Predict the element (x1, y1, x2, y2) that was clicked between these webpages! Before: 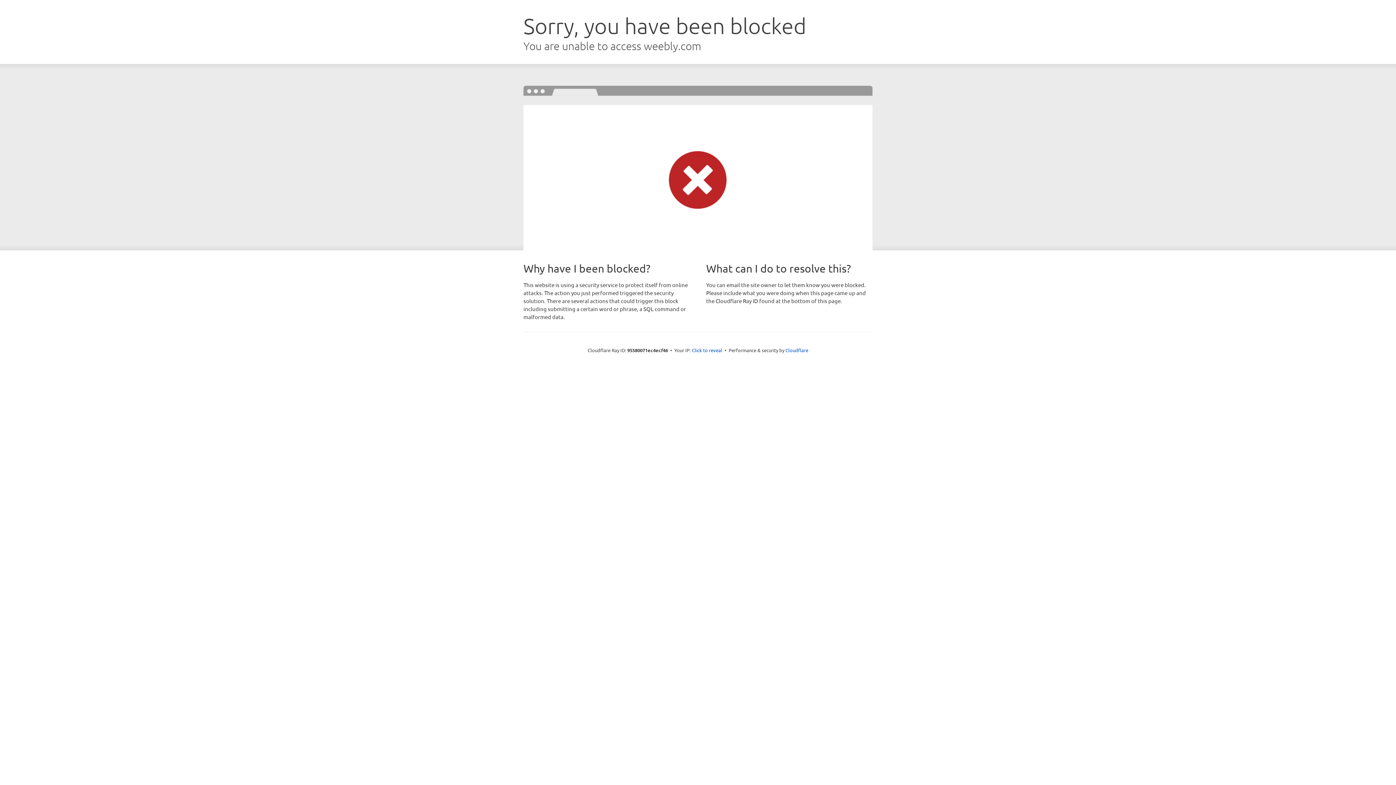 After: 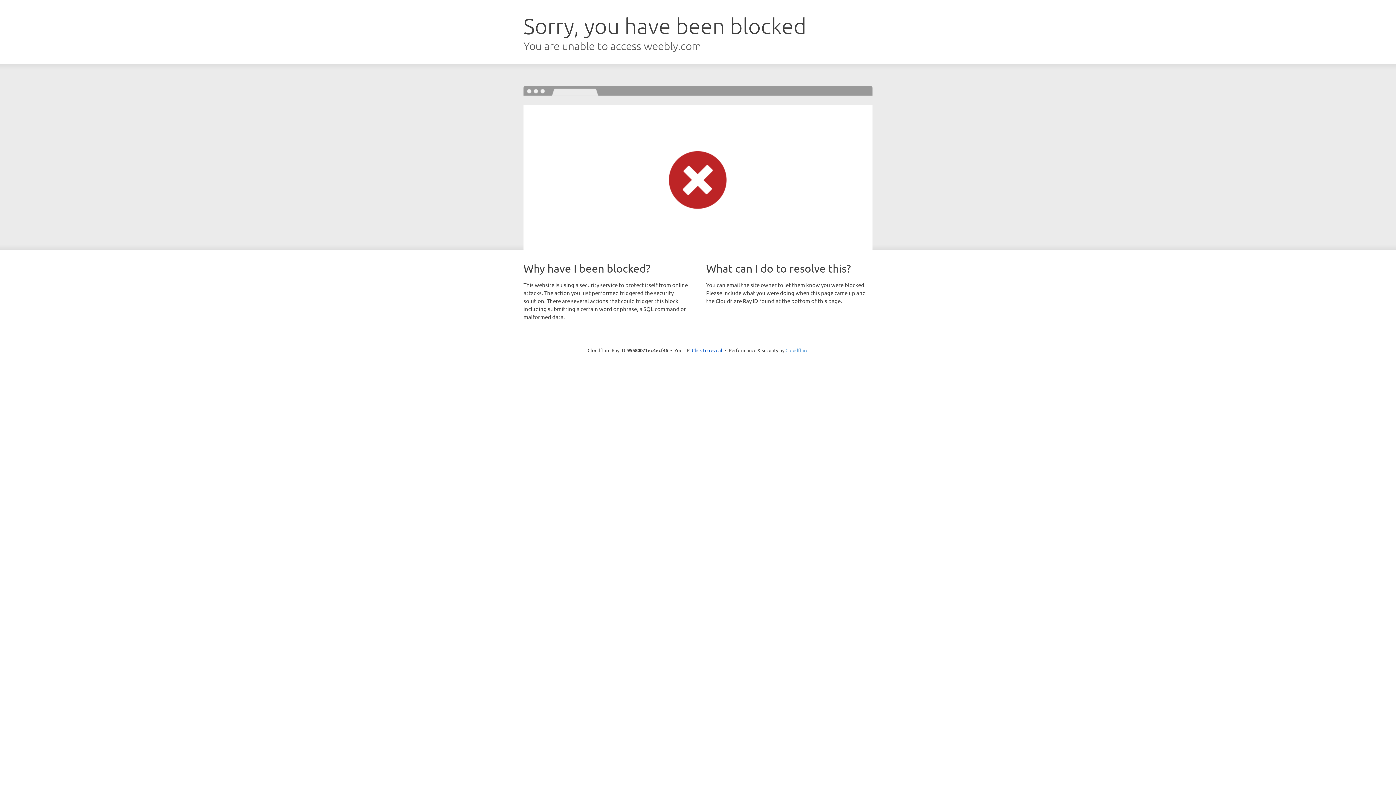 Action: label: Cloudflare bbox: (785, 347, 808, 353)